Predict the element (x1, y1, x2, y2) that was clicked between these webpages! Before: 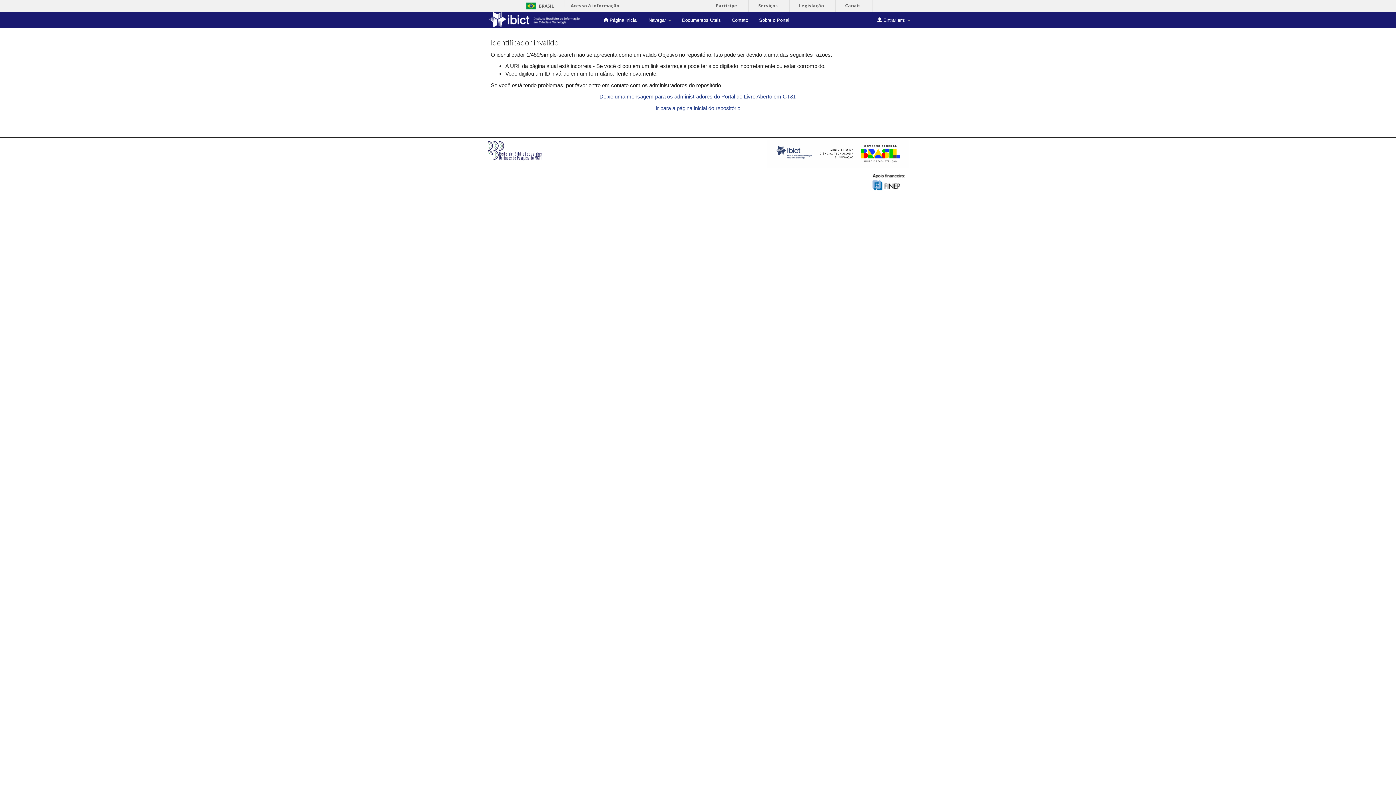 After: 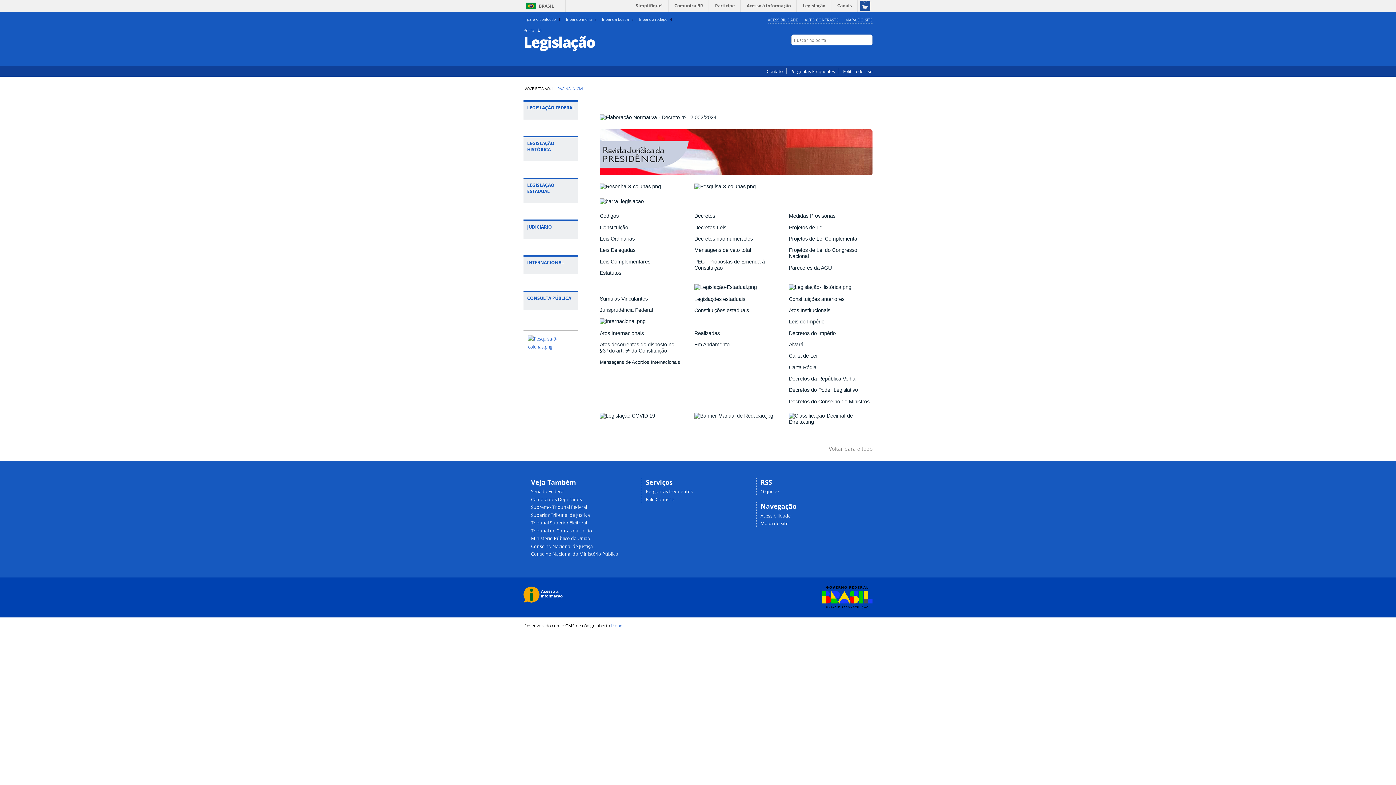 Action: bbox: (794, 0, 829, 11) label: Legislação